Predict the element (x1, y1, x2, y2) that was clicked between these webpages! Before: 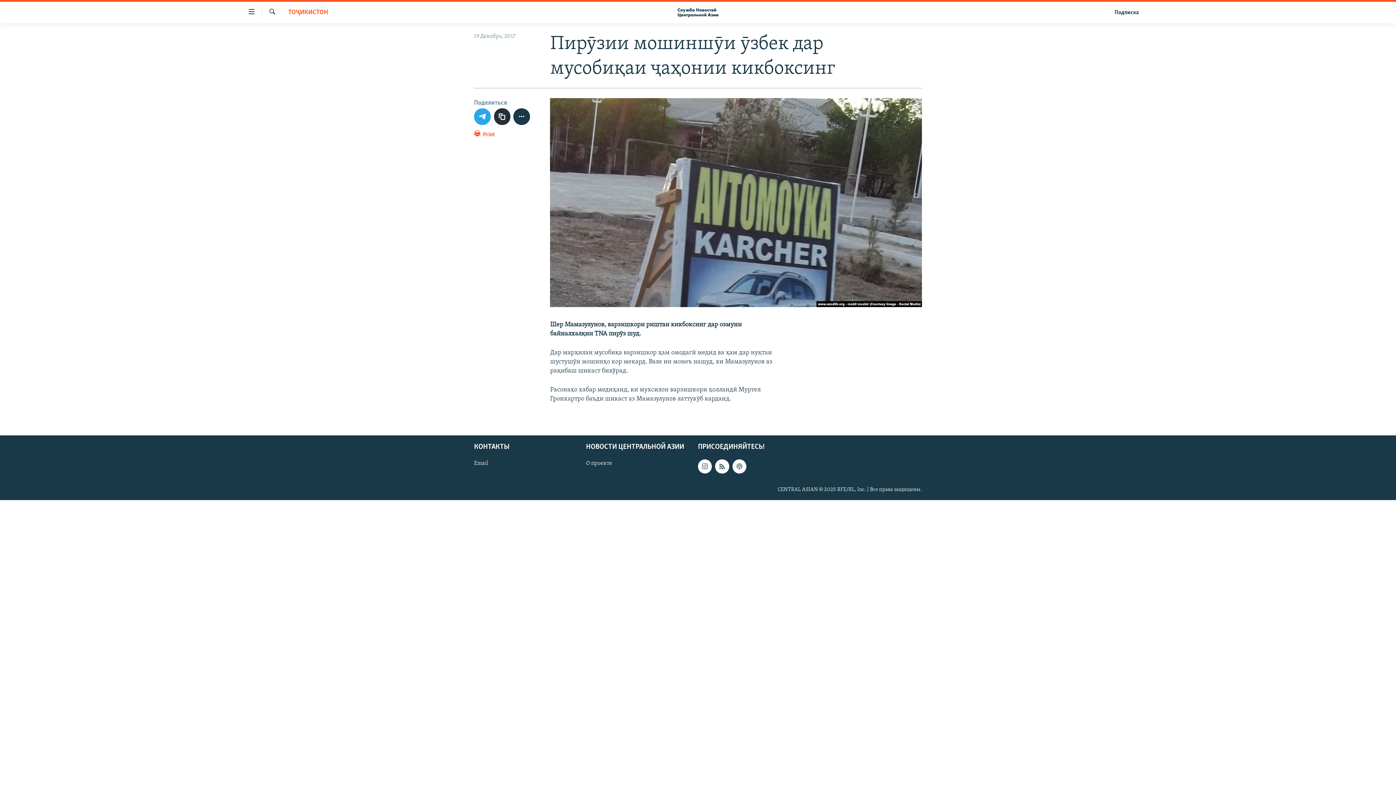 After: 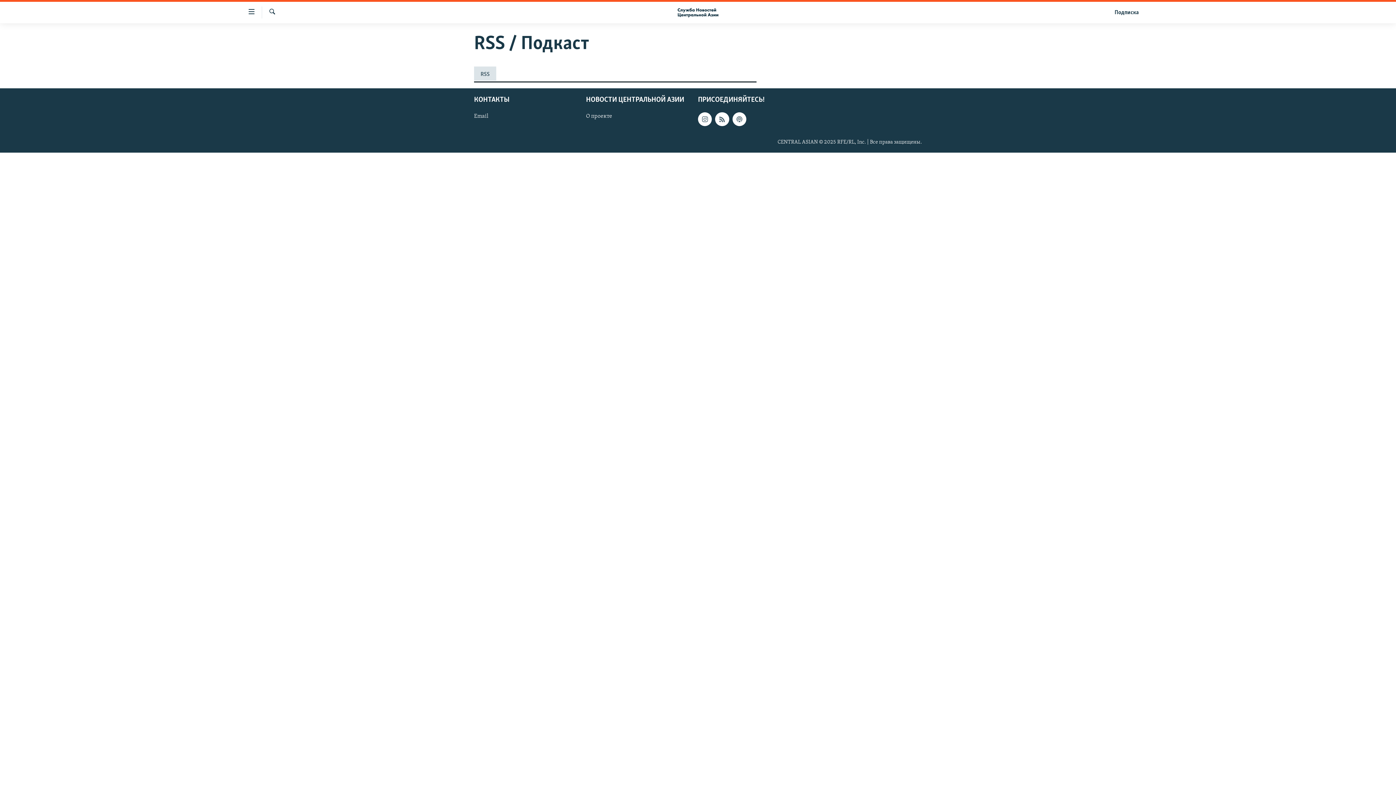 Action: bbox: (732, 459, 746, 473)